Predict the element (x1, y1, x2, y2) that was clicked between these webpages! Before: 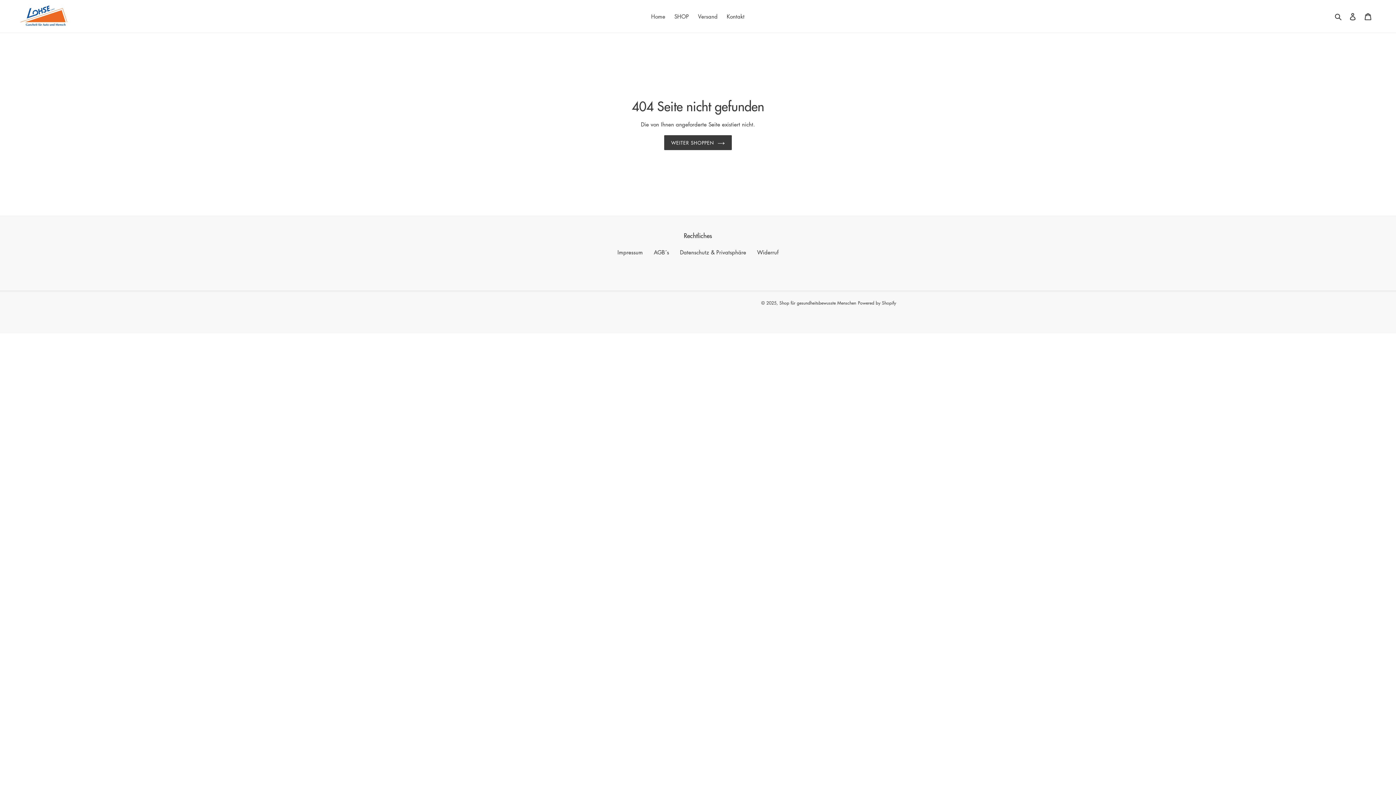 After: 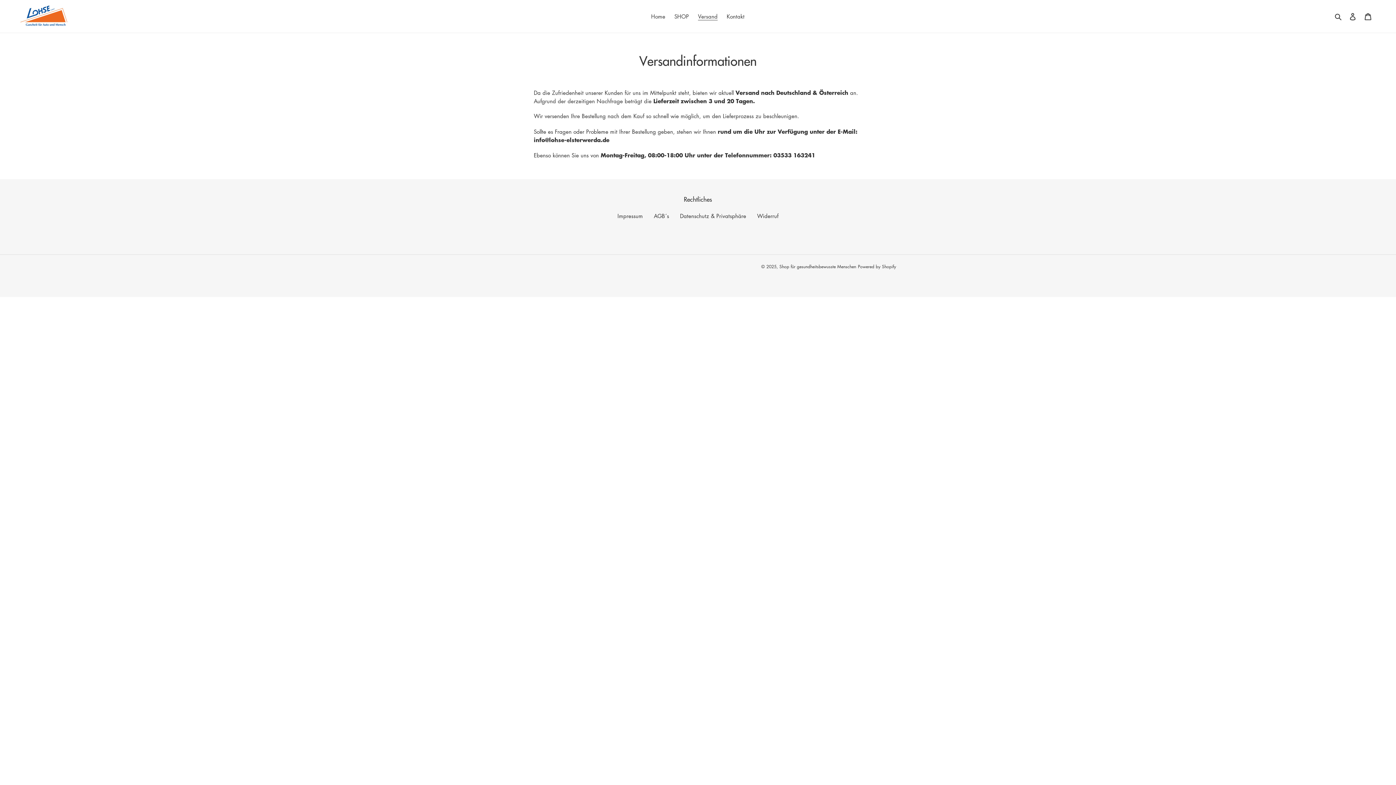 Action: bbox: (694, 11, 721, 21) label: Versand